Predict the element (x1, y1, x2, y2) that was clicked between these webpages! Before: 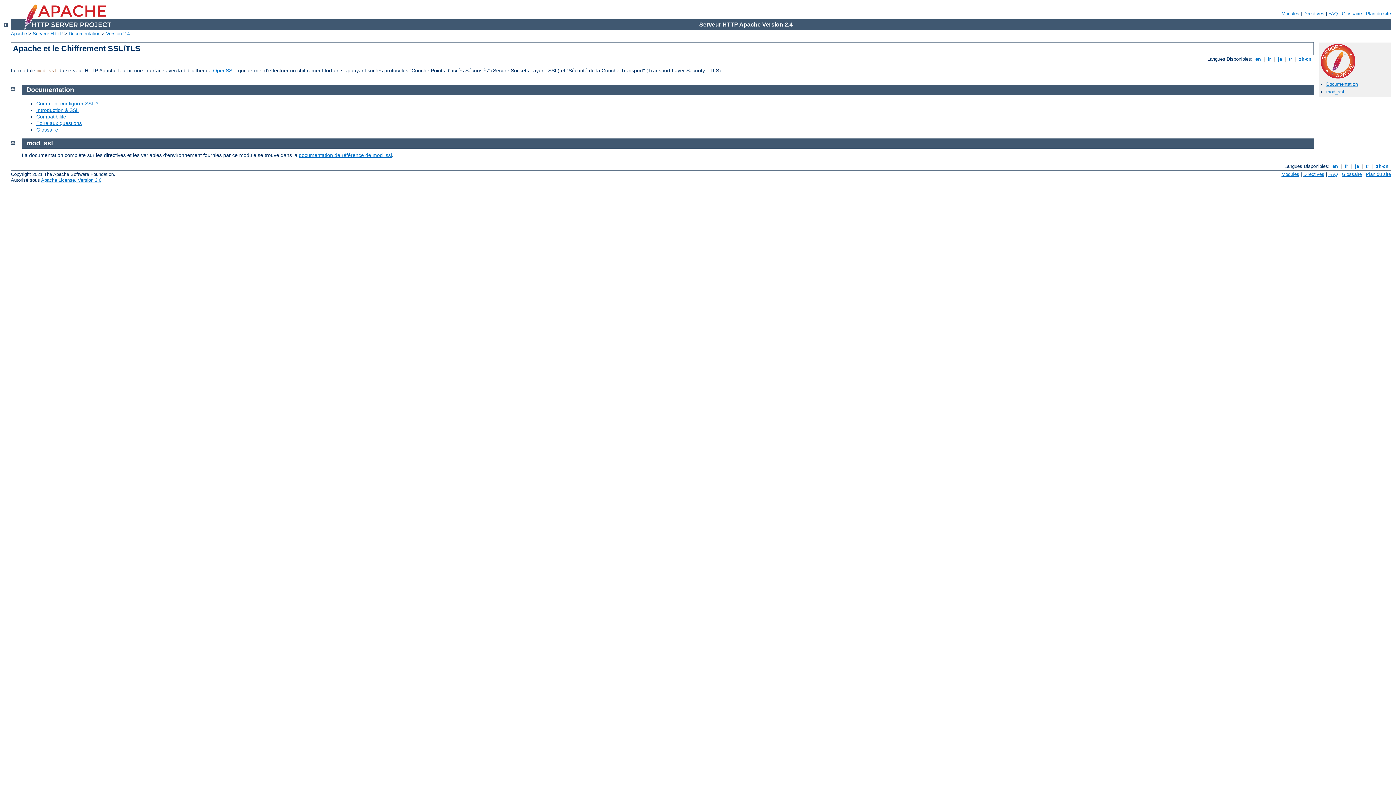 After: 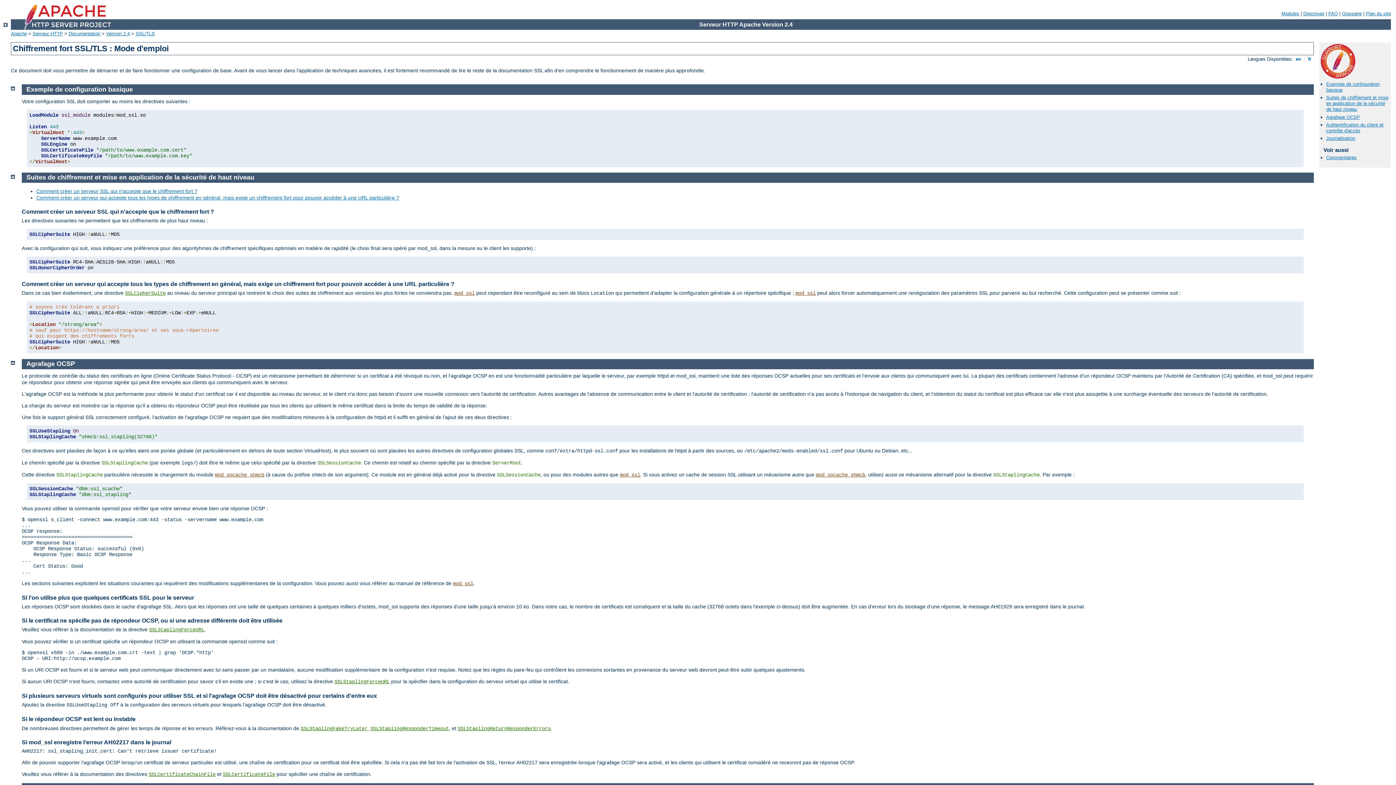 Action: bbox: (36, 100, 98, 106) label: Comment configurer SSL ?